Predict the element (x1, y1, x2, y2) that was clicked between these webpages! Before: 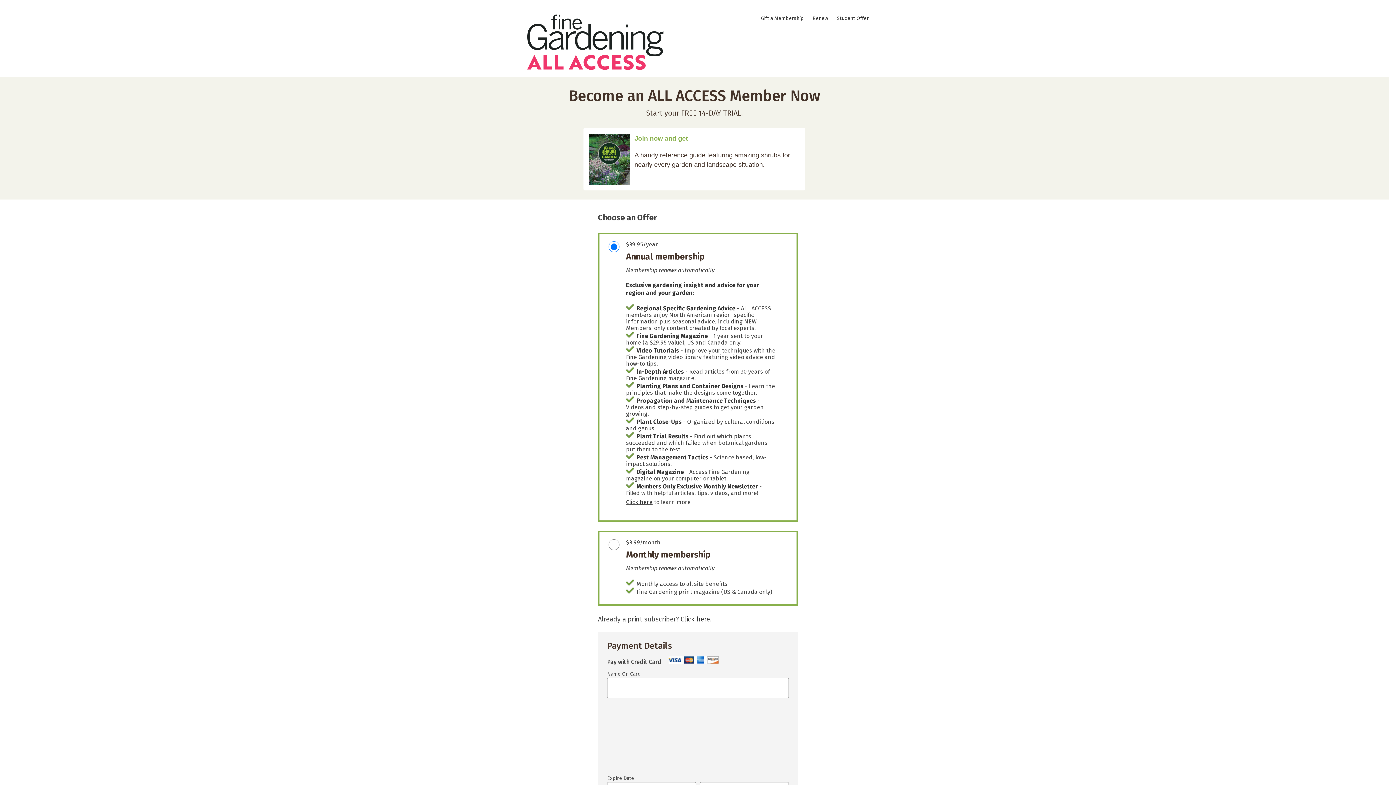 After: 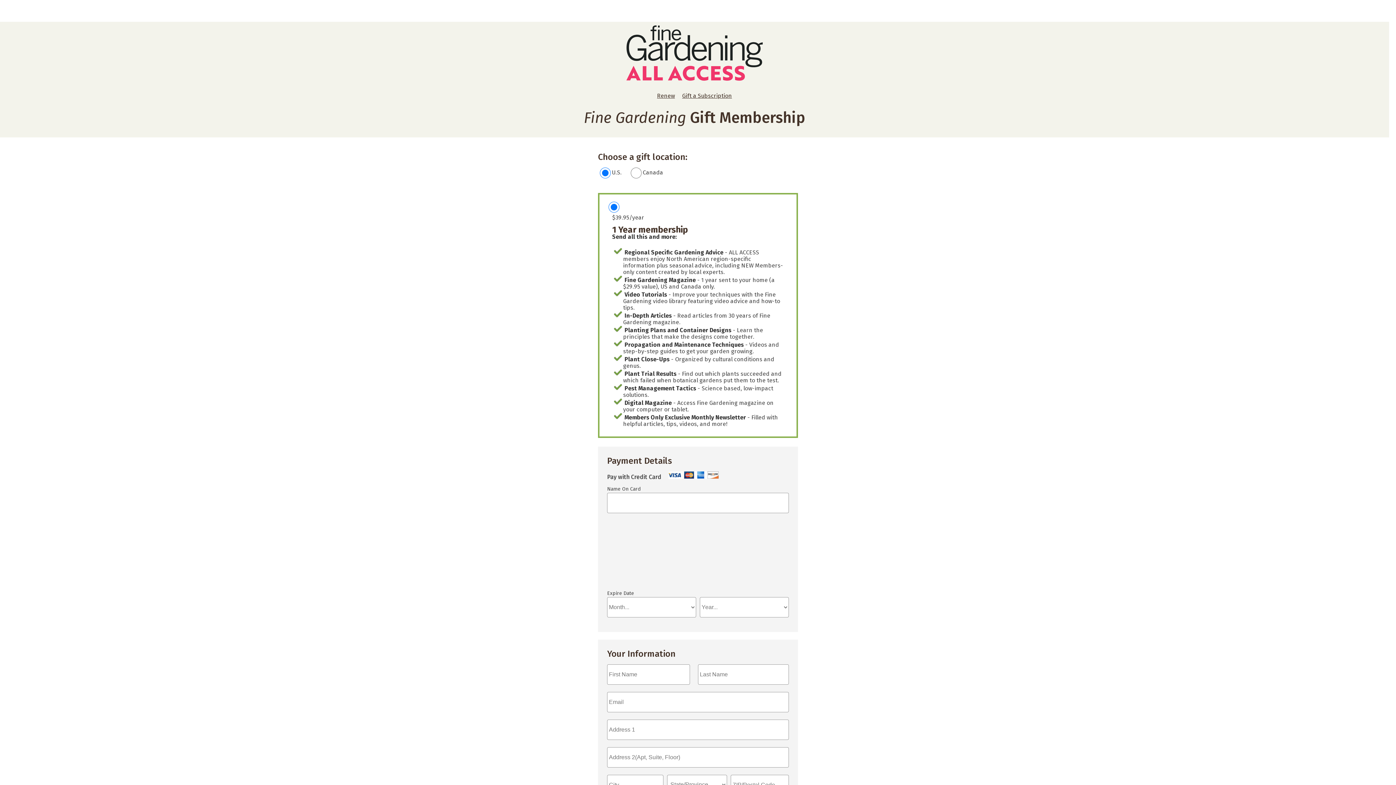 Action: label: Gift a Membership bbox: (757, 15, 807, 21)